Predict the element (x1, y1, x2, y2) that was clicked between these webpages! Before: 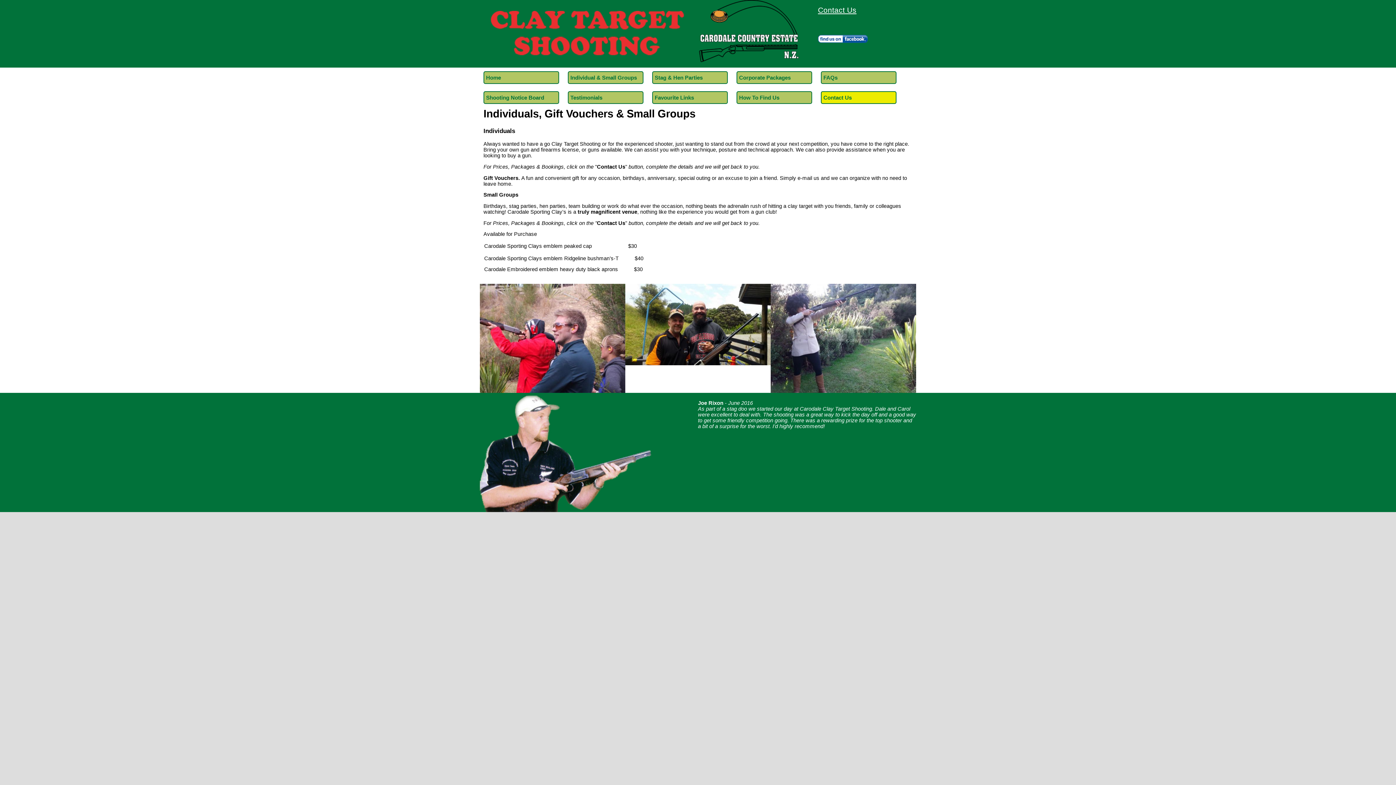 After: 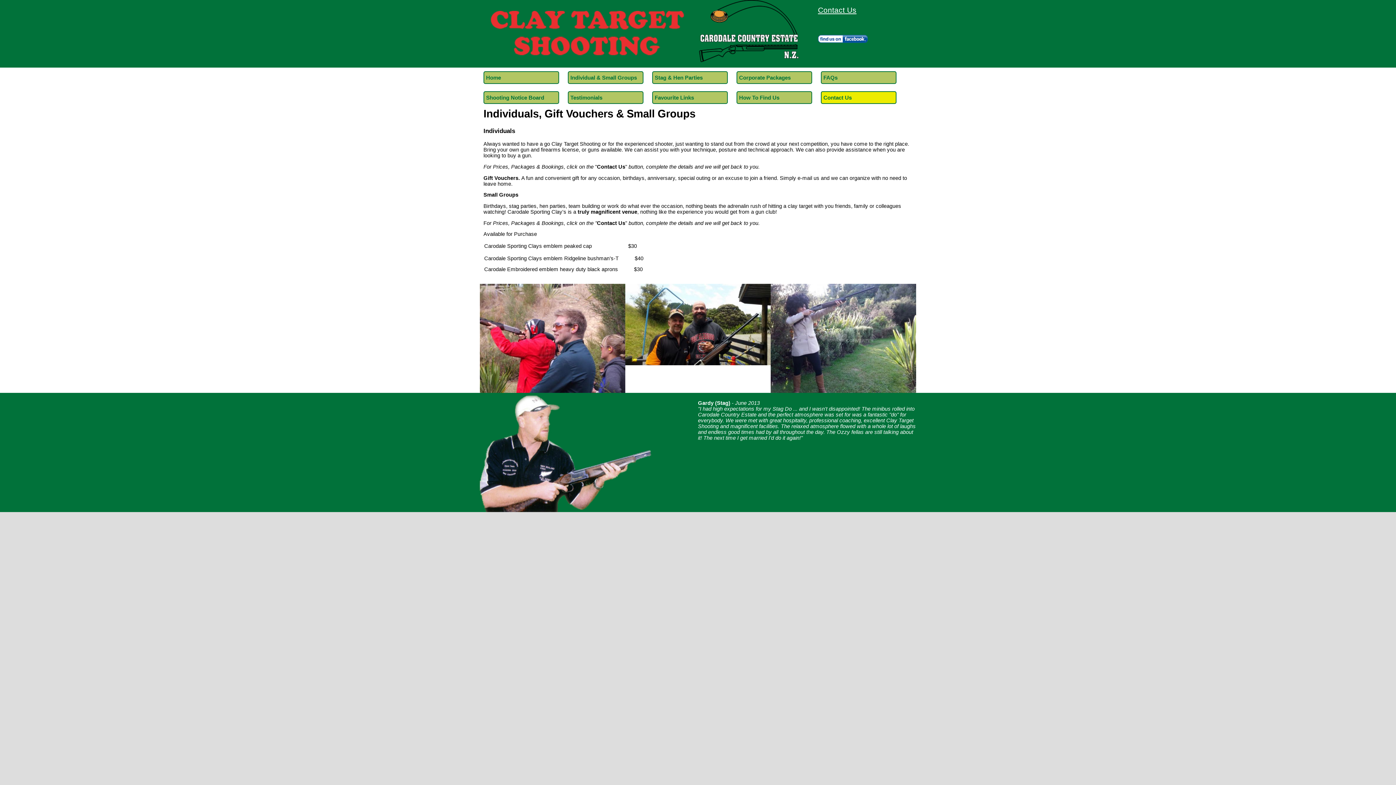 Action: label: Individual & Small Groups bbox: (568, 71, 643, 84)